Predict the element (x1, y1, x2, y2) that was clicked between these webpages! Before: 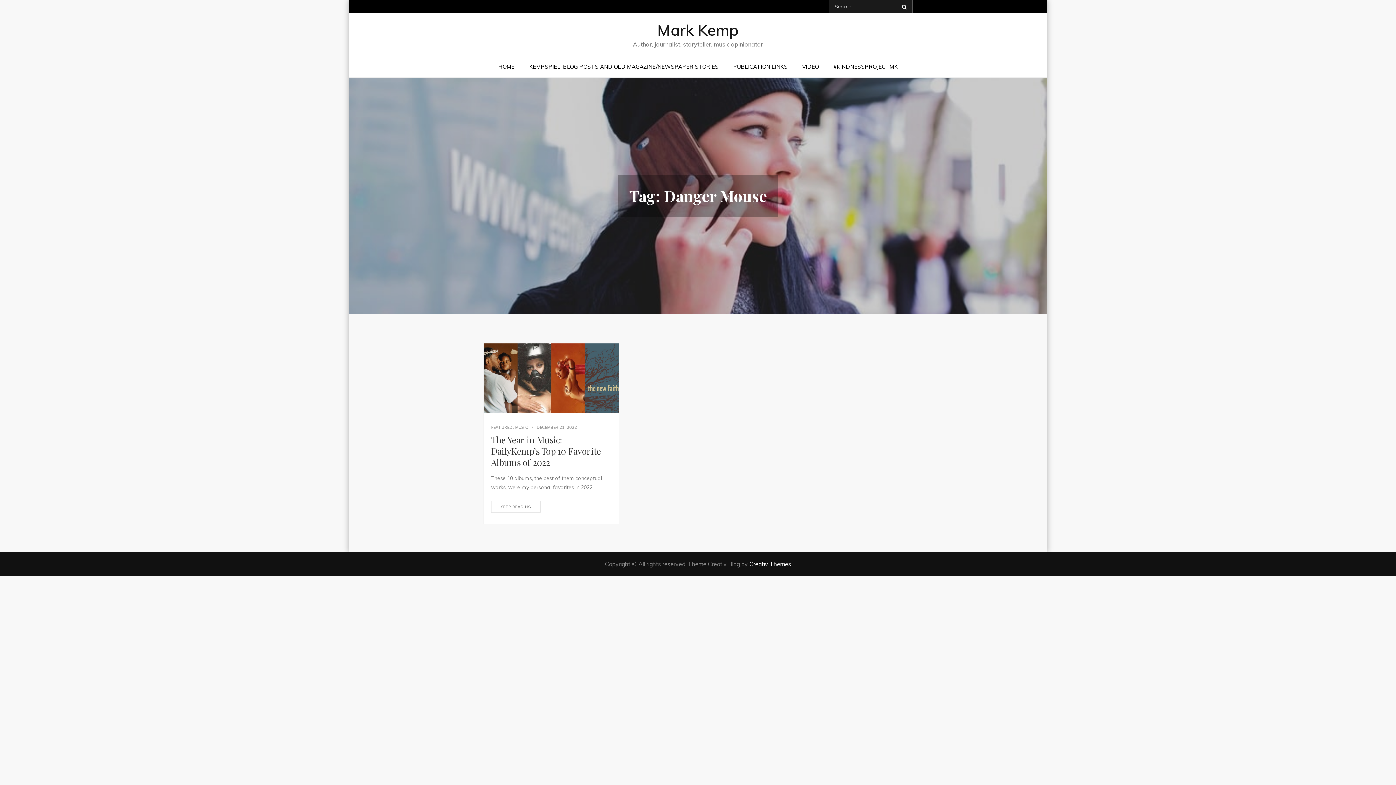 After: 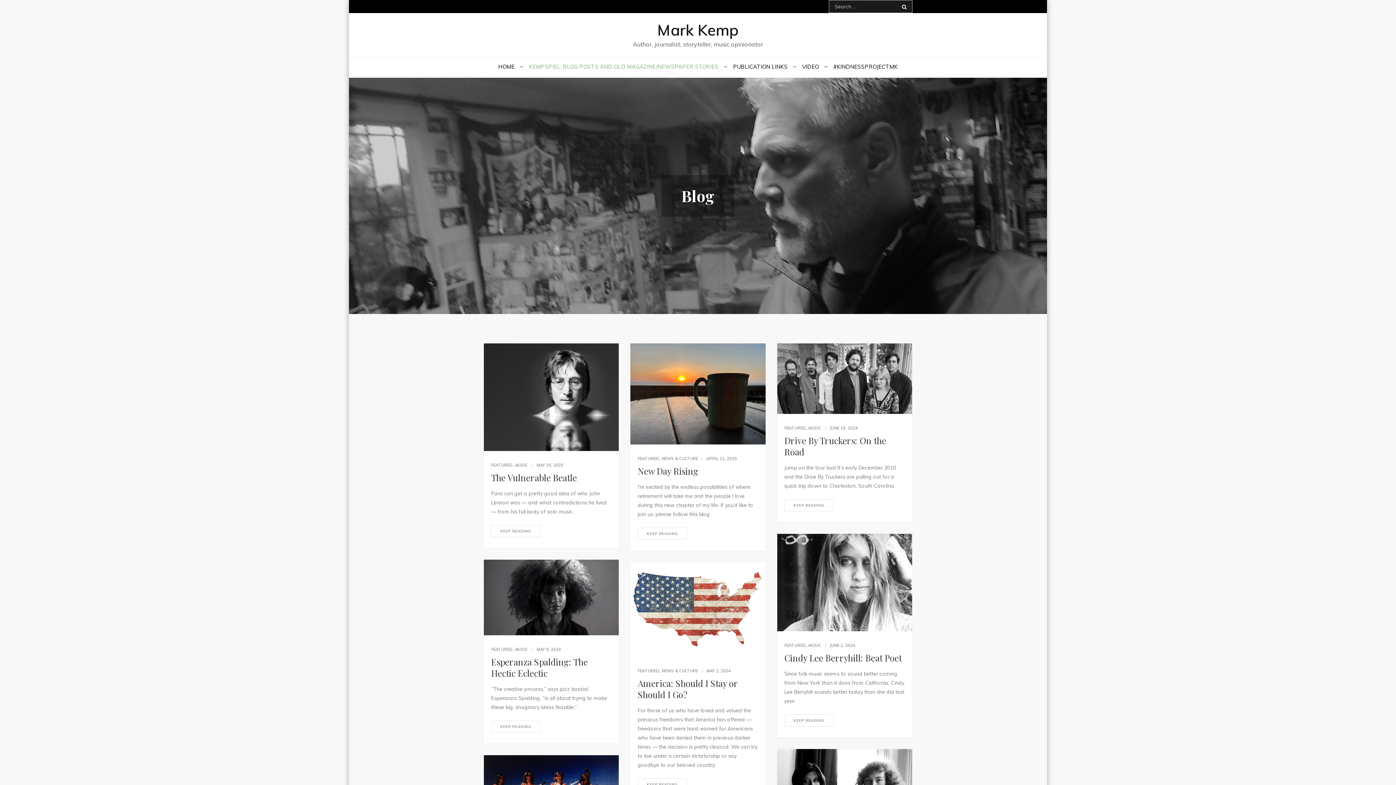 Action: label: KEMPSPIEL: BLOG POSTS AND OLD MAGAZINE/NEWSPAPER STORIES bbox: (522, 56, 725, 77)